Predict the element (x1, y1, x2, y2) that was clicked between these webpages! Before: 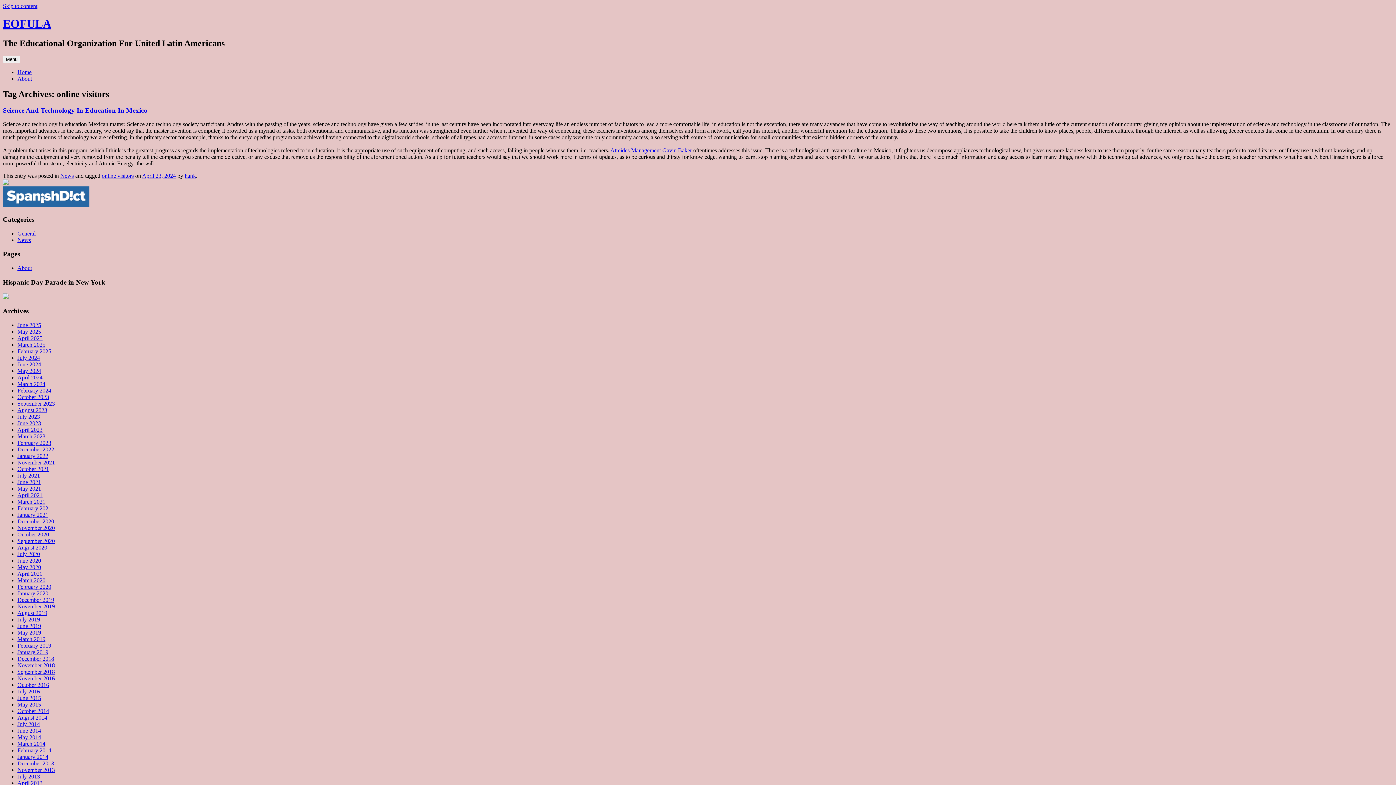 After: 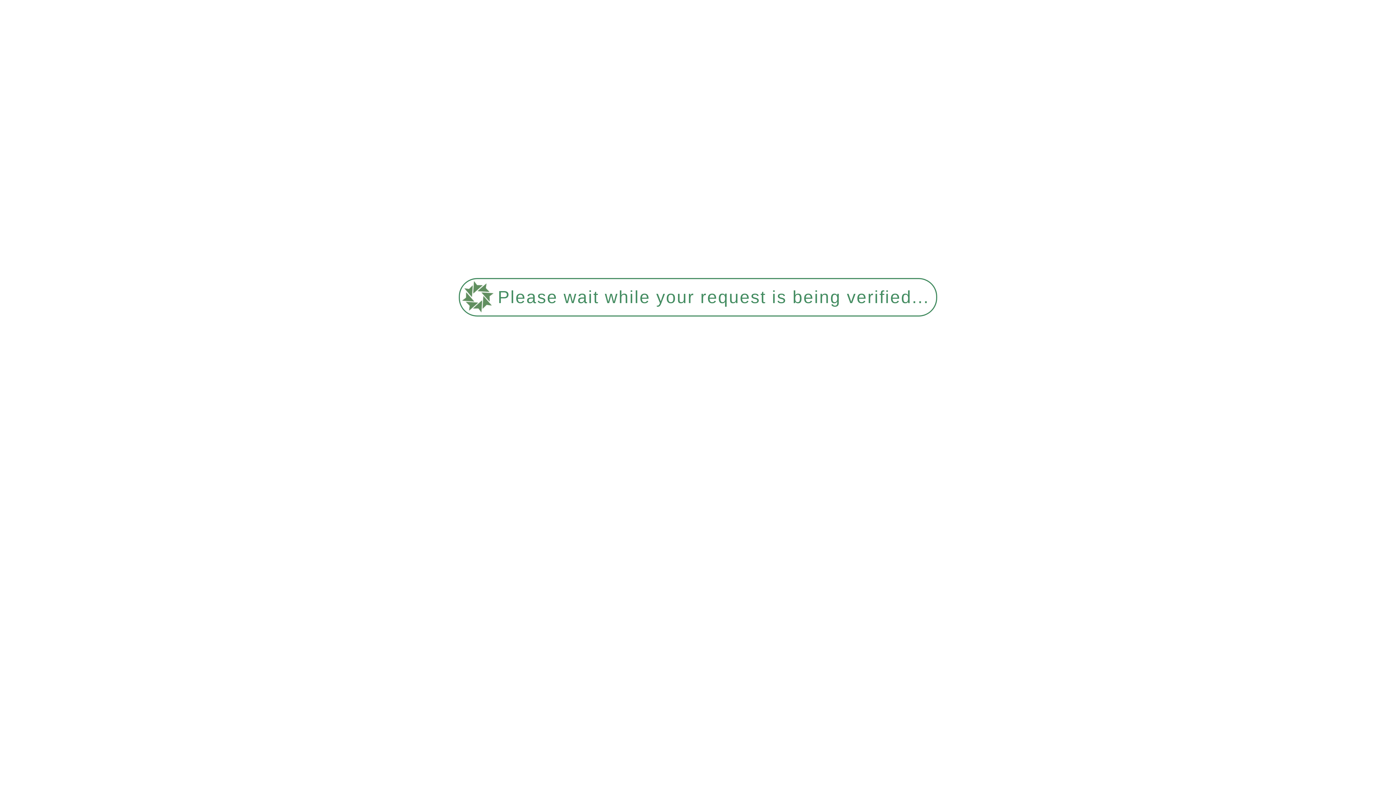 Action: bbox: (17, 669, 54, 675) label: September 2018